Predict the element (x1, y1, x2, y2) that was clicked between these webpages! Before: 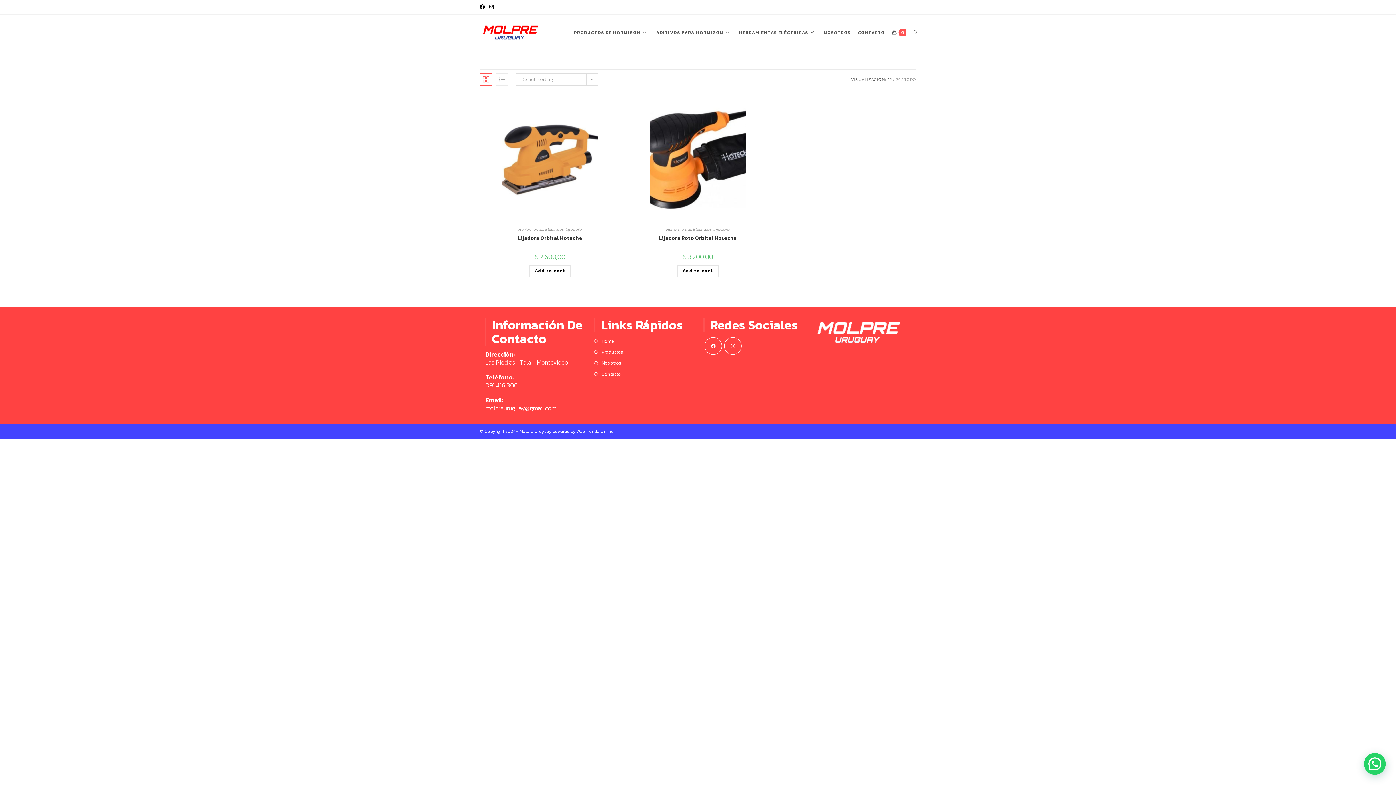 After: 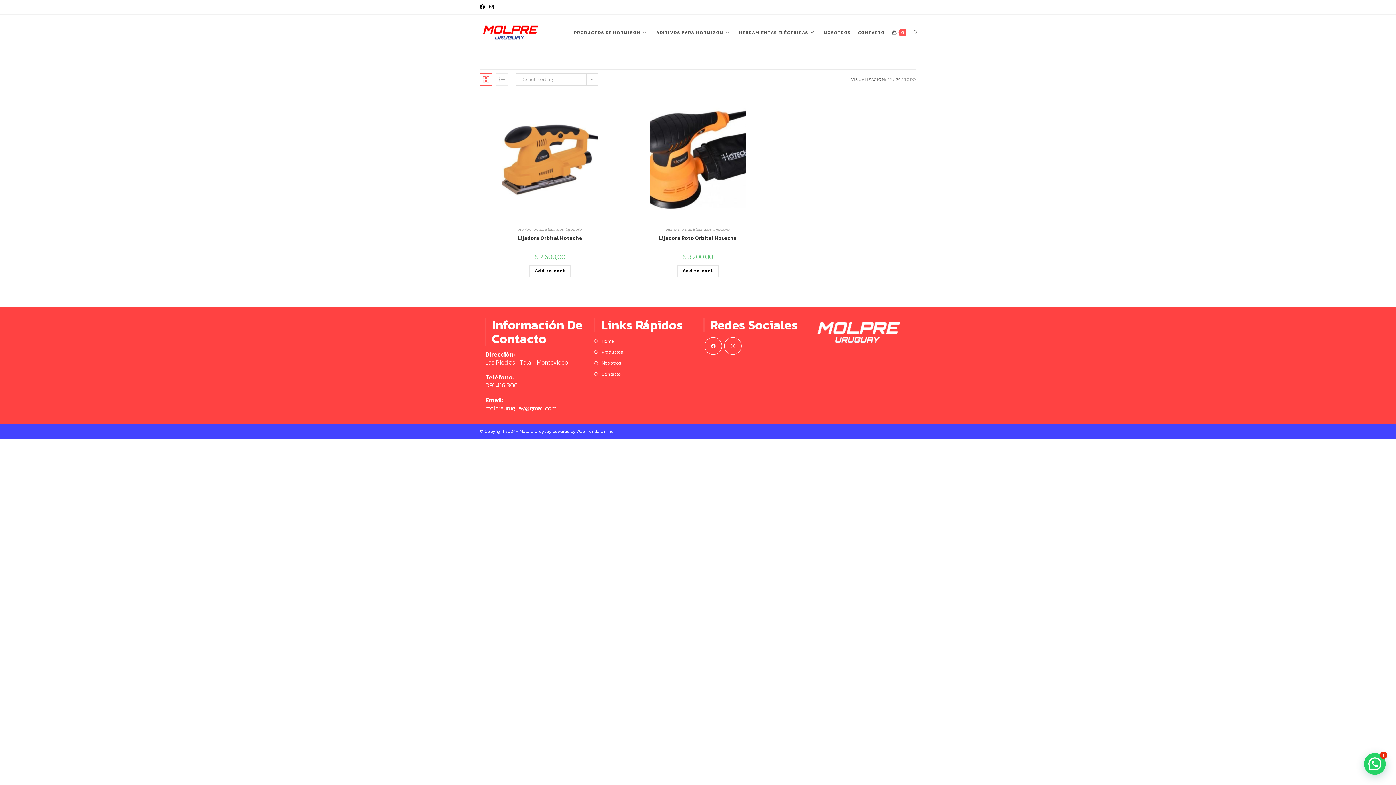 Action: bbox: (896, 76, 900, 82) label: 24